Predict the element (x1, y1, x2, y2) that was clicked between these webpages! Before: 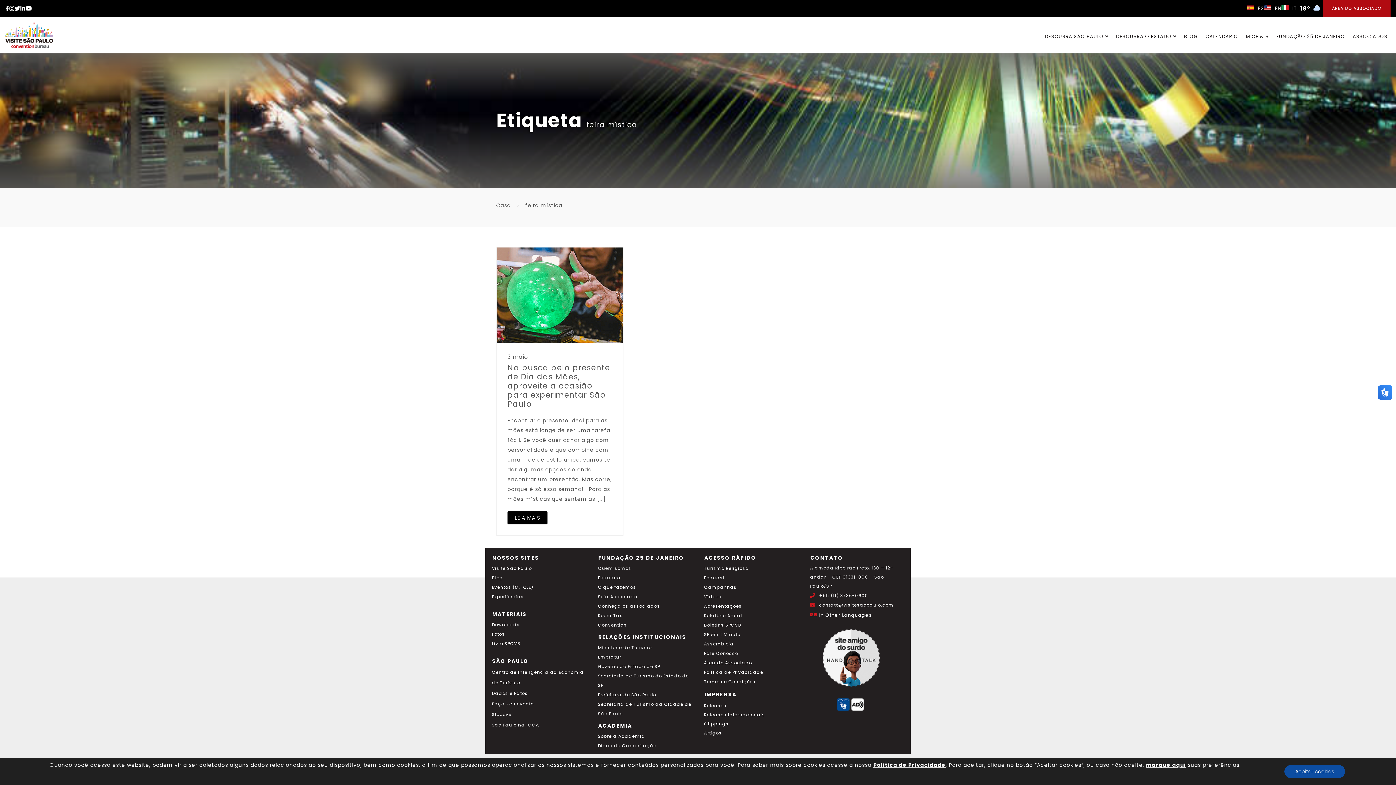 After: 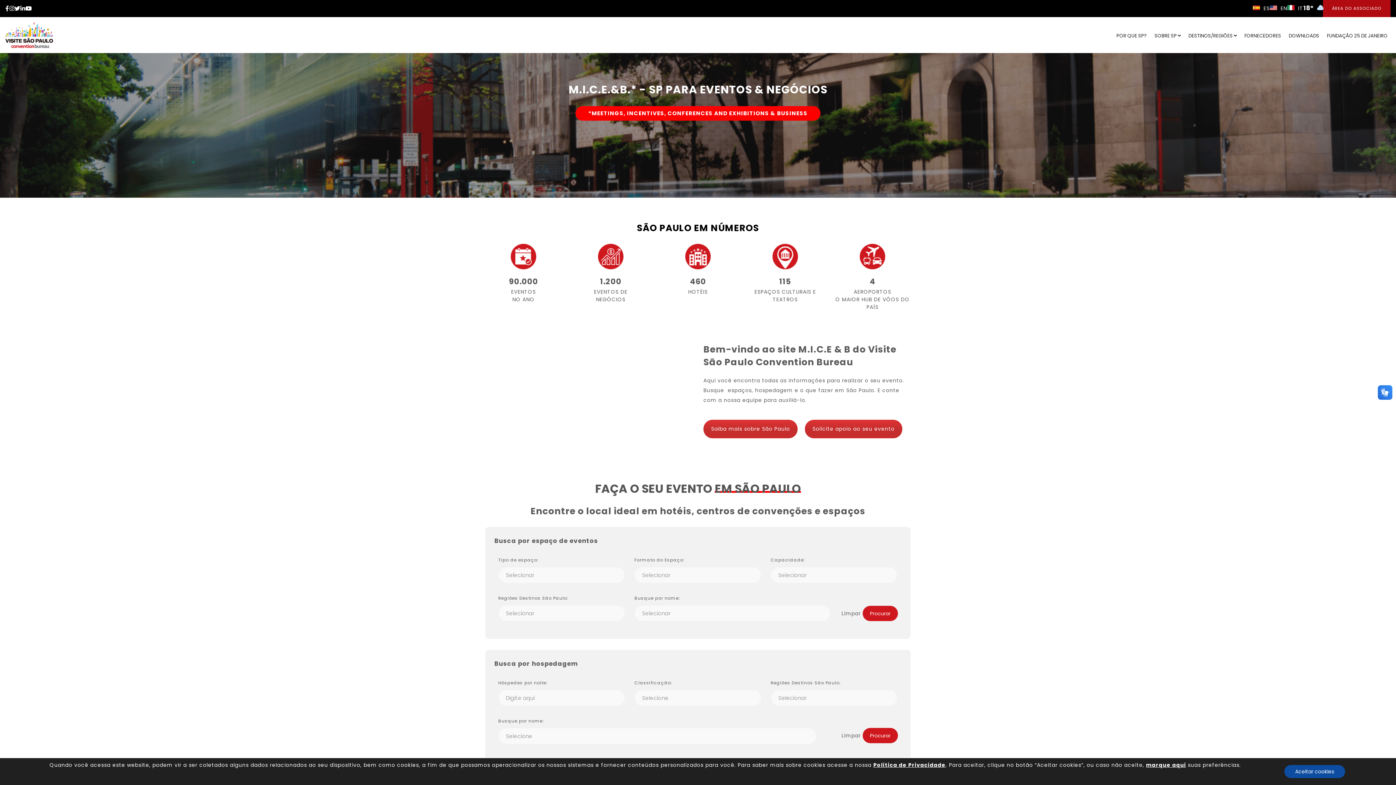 Action: label: MICE & B bbox: (1243, 31, 1271, 42)